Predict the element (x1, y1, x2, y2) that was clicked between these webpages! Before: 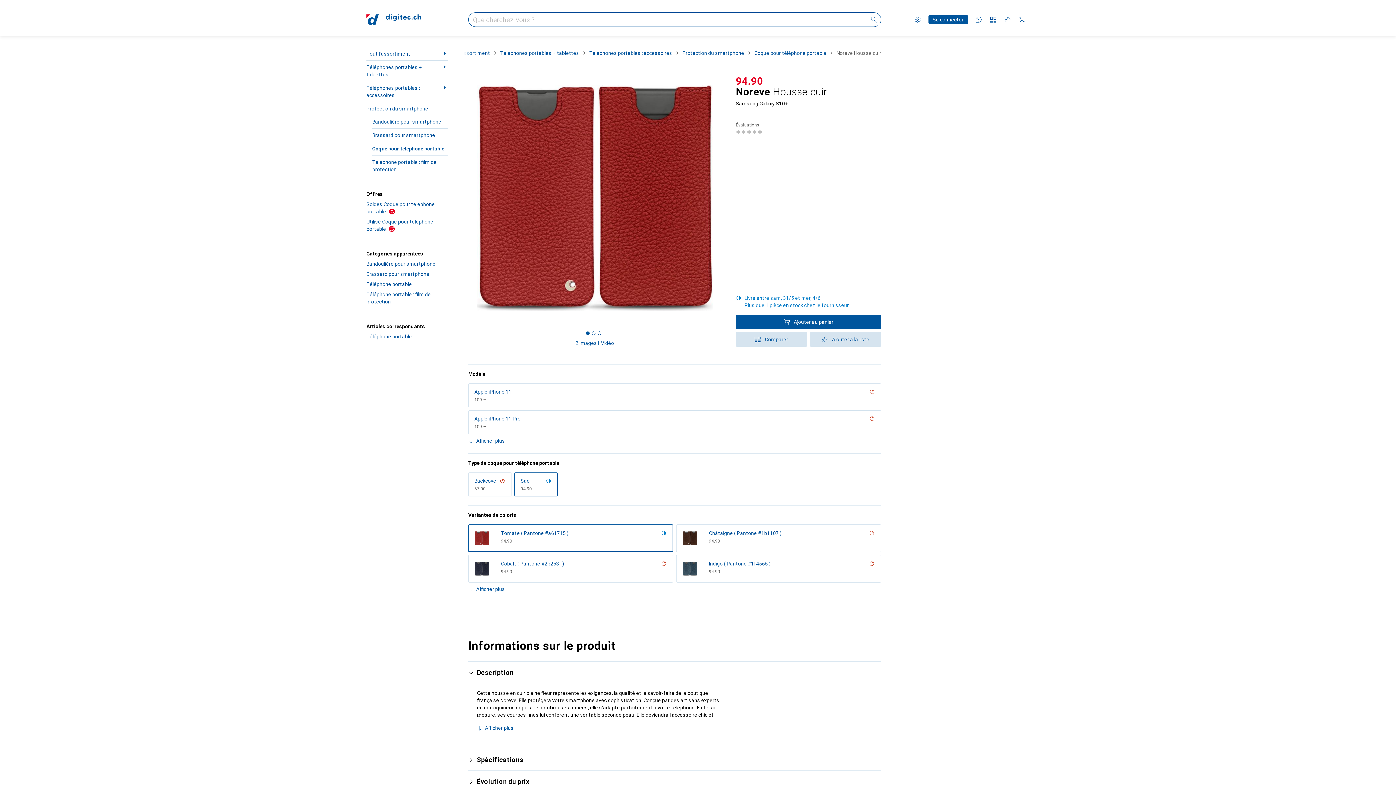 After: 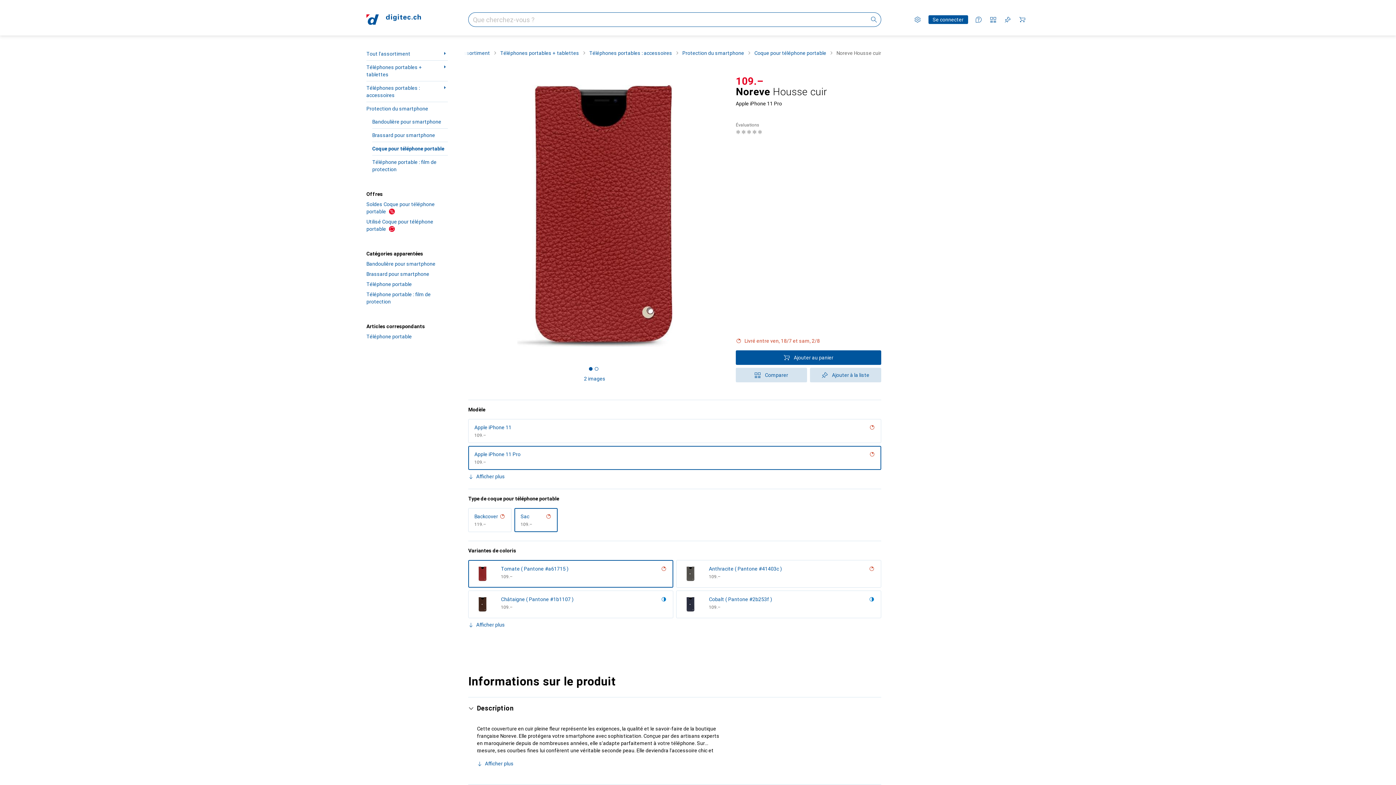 Action: bbox: (869, 415, 875, 422)